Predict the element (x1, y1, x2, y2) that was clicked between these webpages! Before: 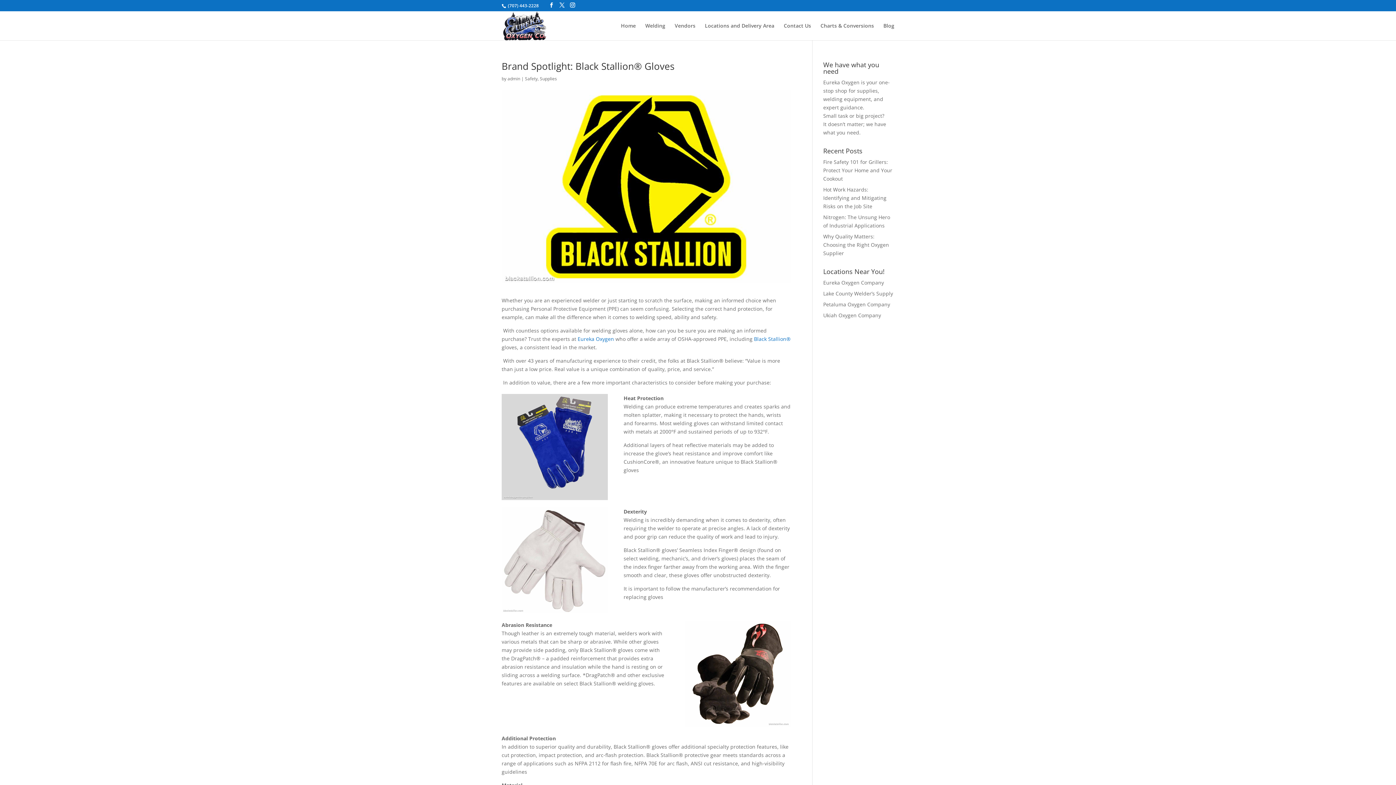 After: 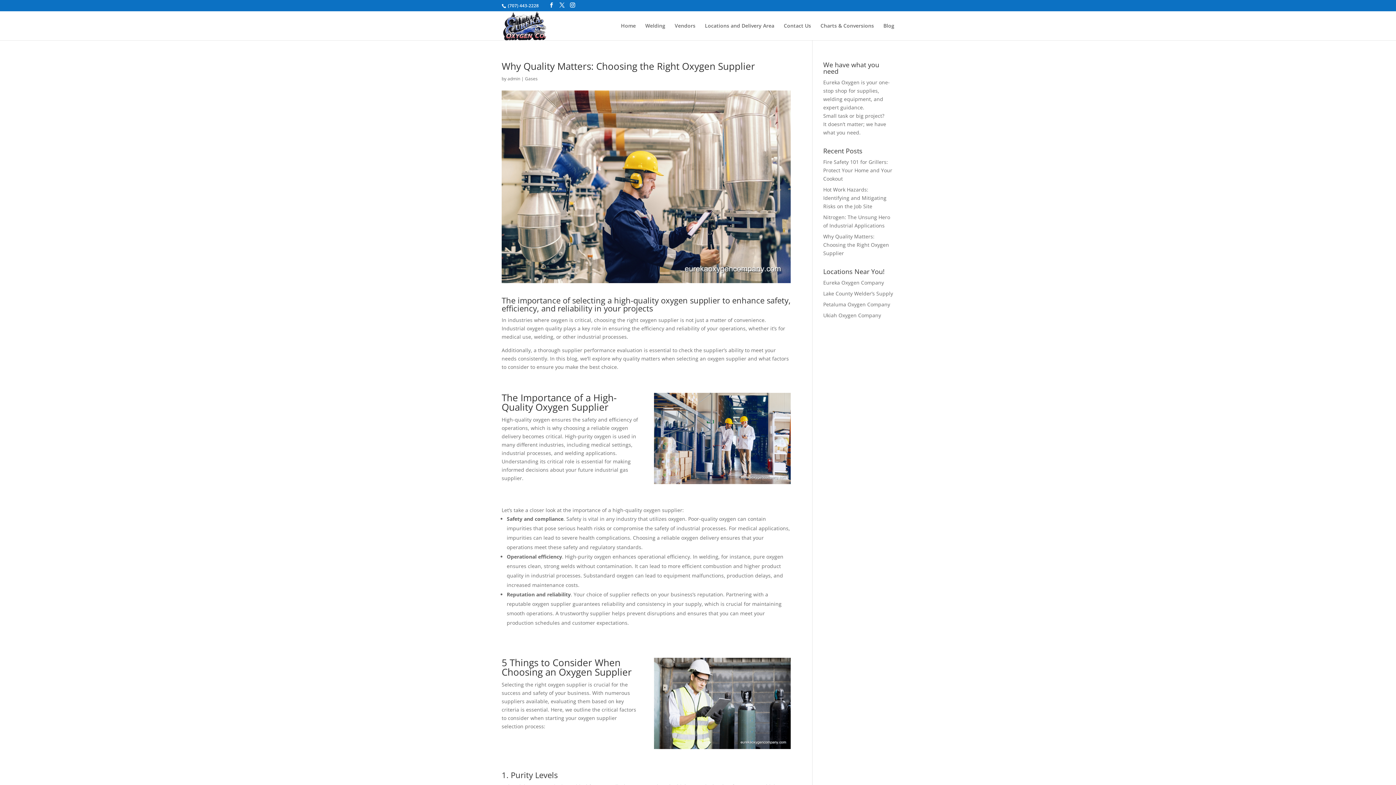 Action: label: Why Quality Matters: Choosing the Right Oxygen Supplier bbox: (823, 233, 889, 256)